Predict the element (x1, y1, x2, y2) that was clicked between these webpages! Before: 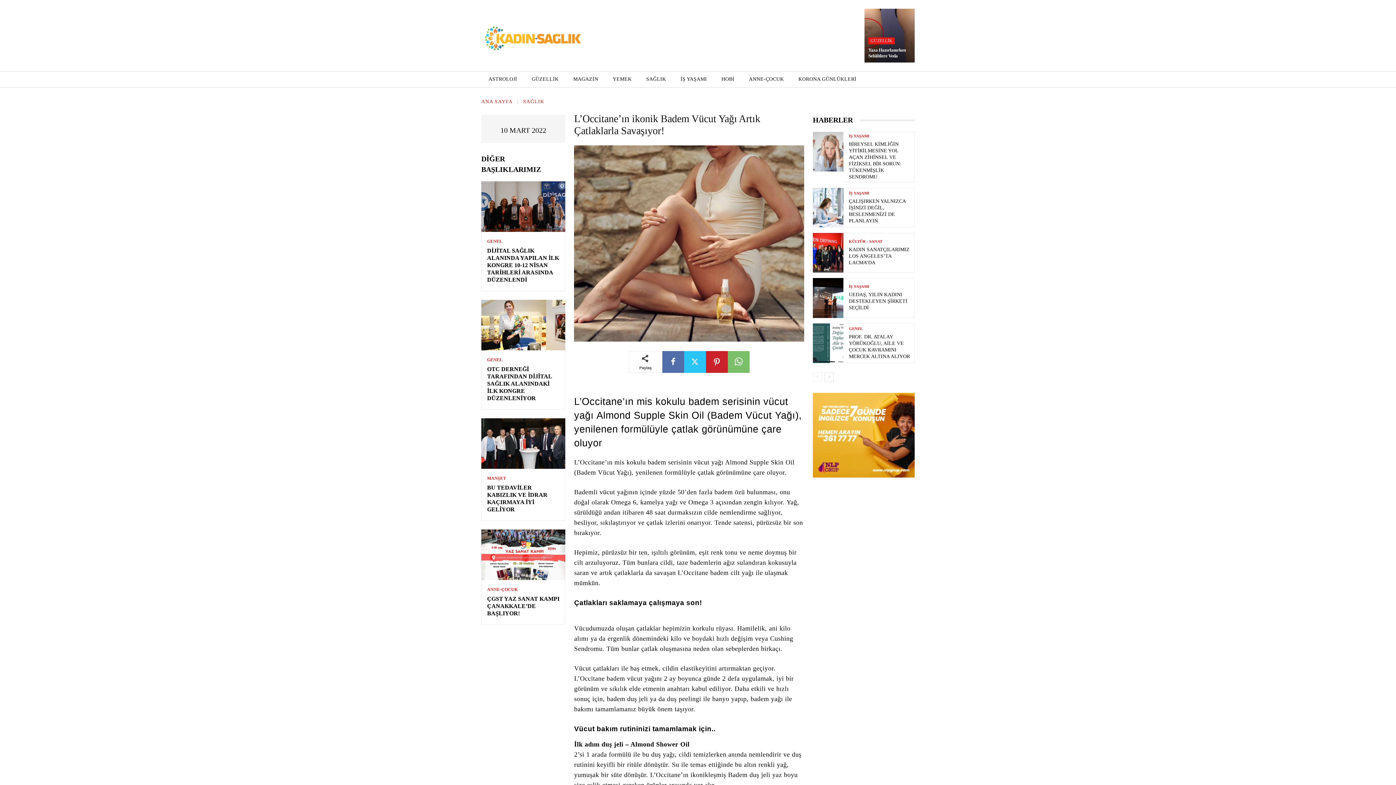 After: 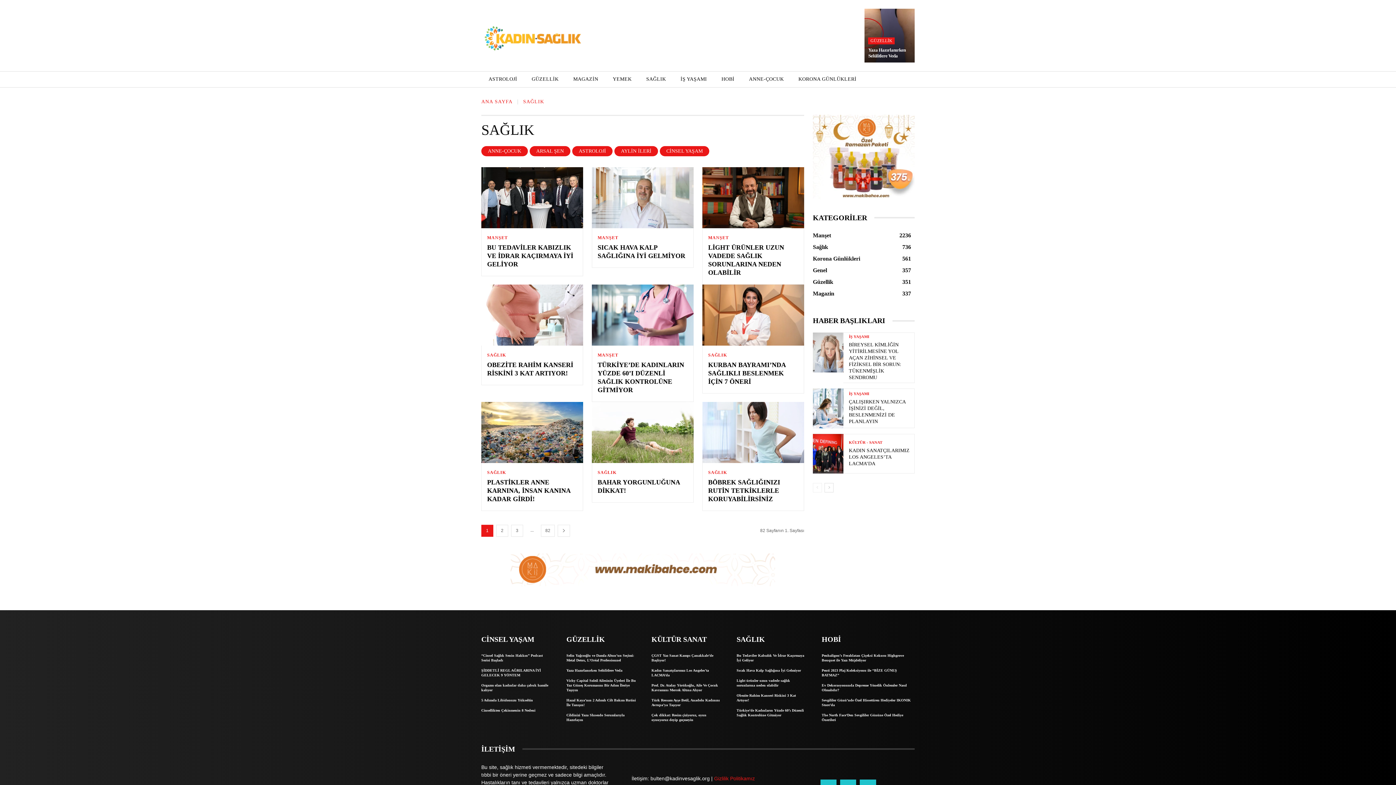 Action: label: SAĞLIK bbox: (523, 98, 544, 104)